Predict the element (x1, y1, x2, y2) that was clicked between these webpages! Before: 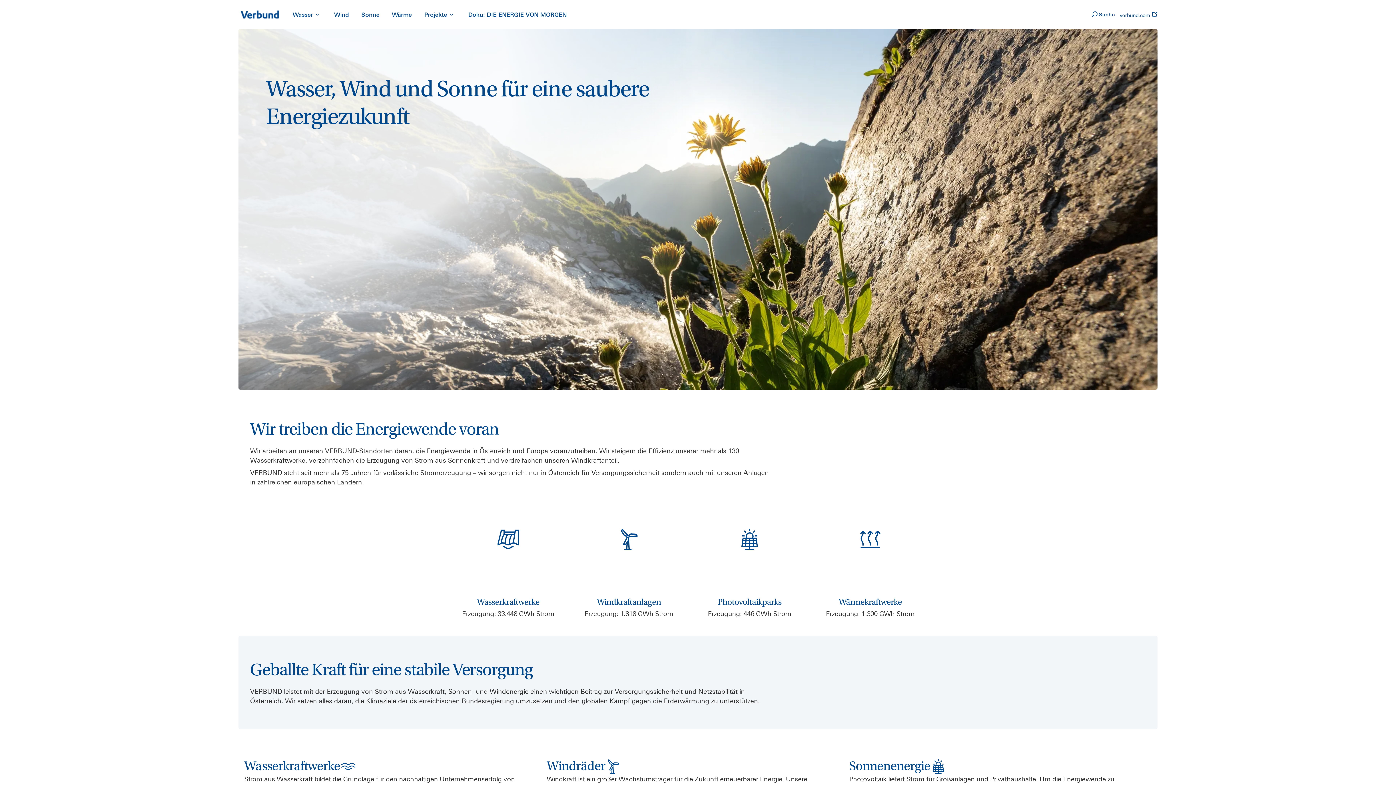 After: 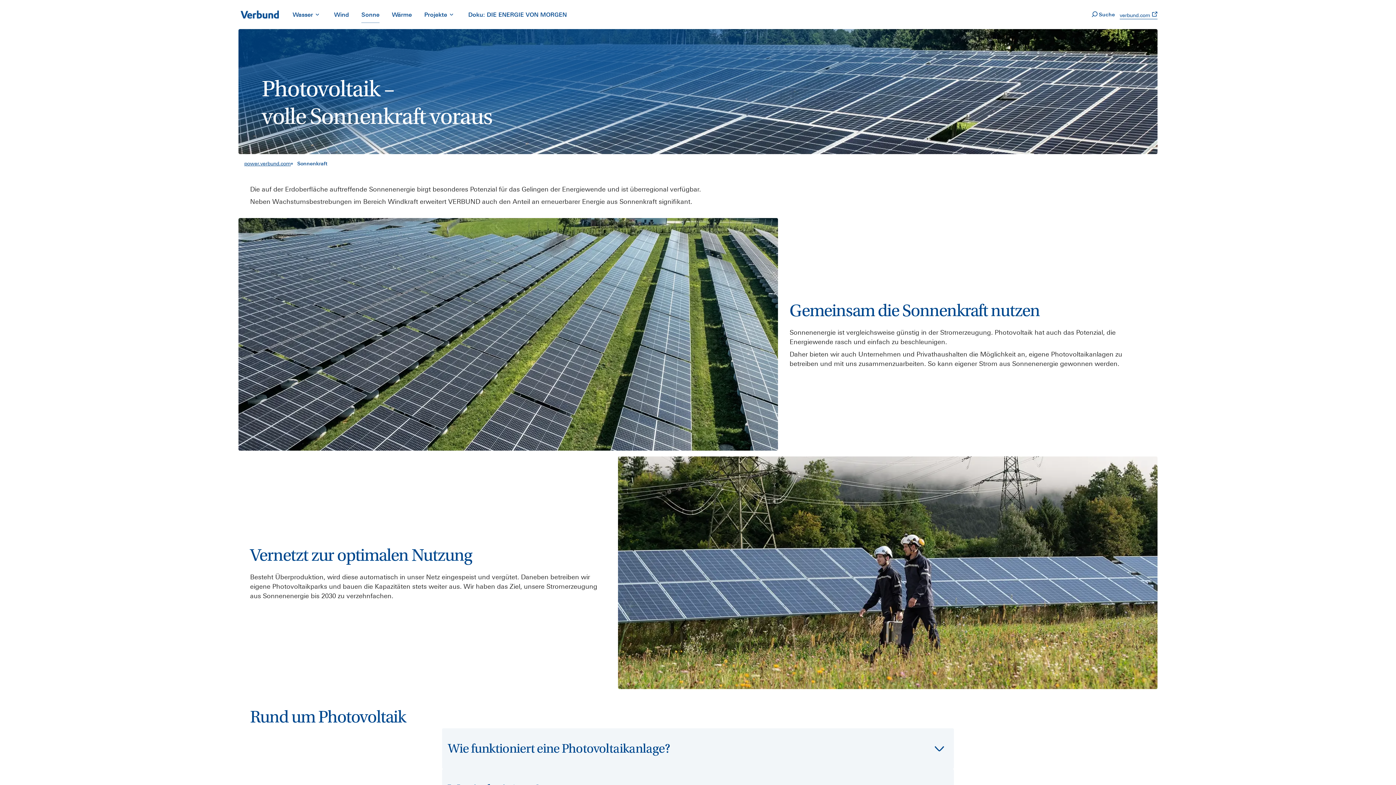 Action: label: Sonne bbox: (355, 5, 385, 23)